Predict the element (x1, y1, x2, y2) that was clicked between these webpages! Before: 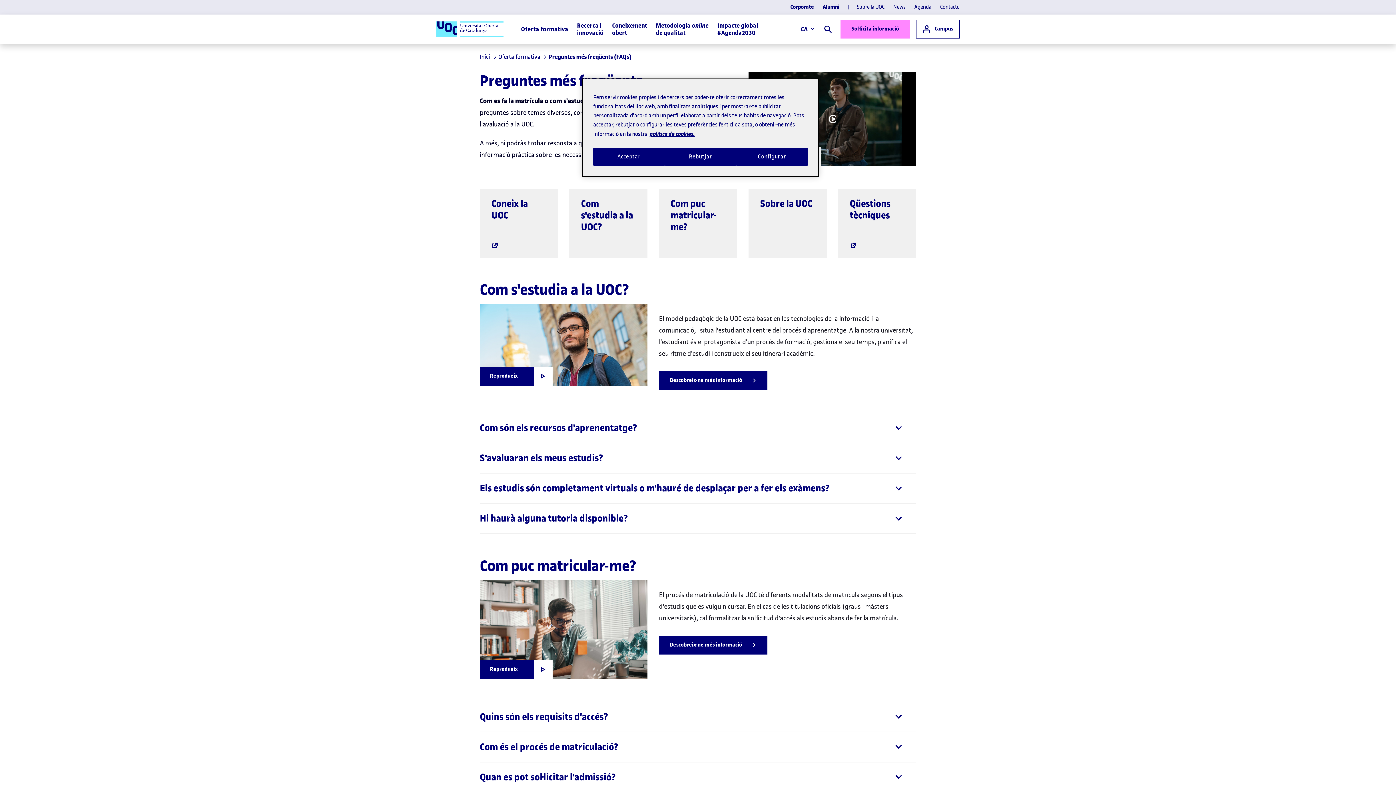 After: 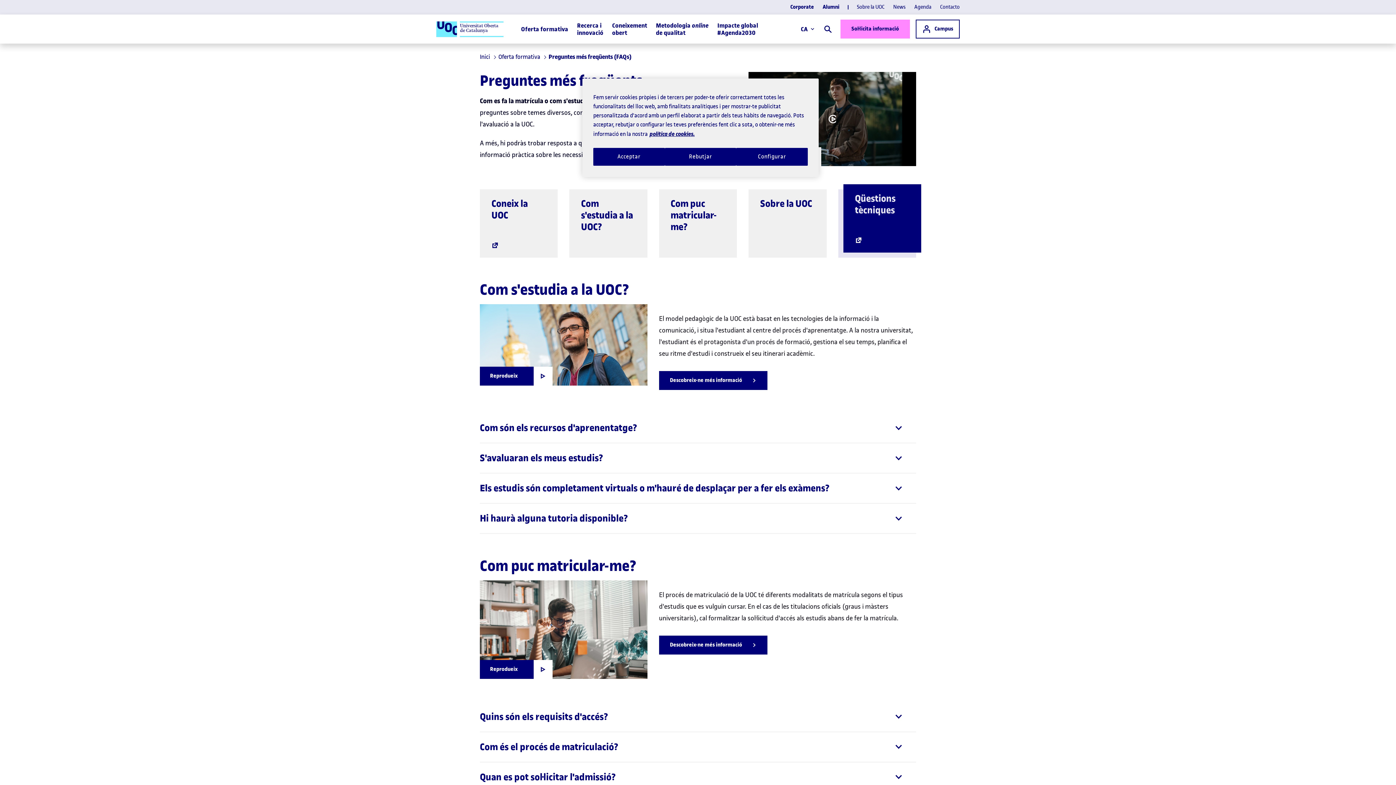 Action: label: Qüestions tècniques bbox: (850, 197, 890, 221)